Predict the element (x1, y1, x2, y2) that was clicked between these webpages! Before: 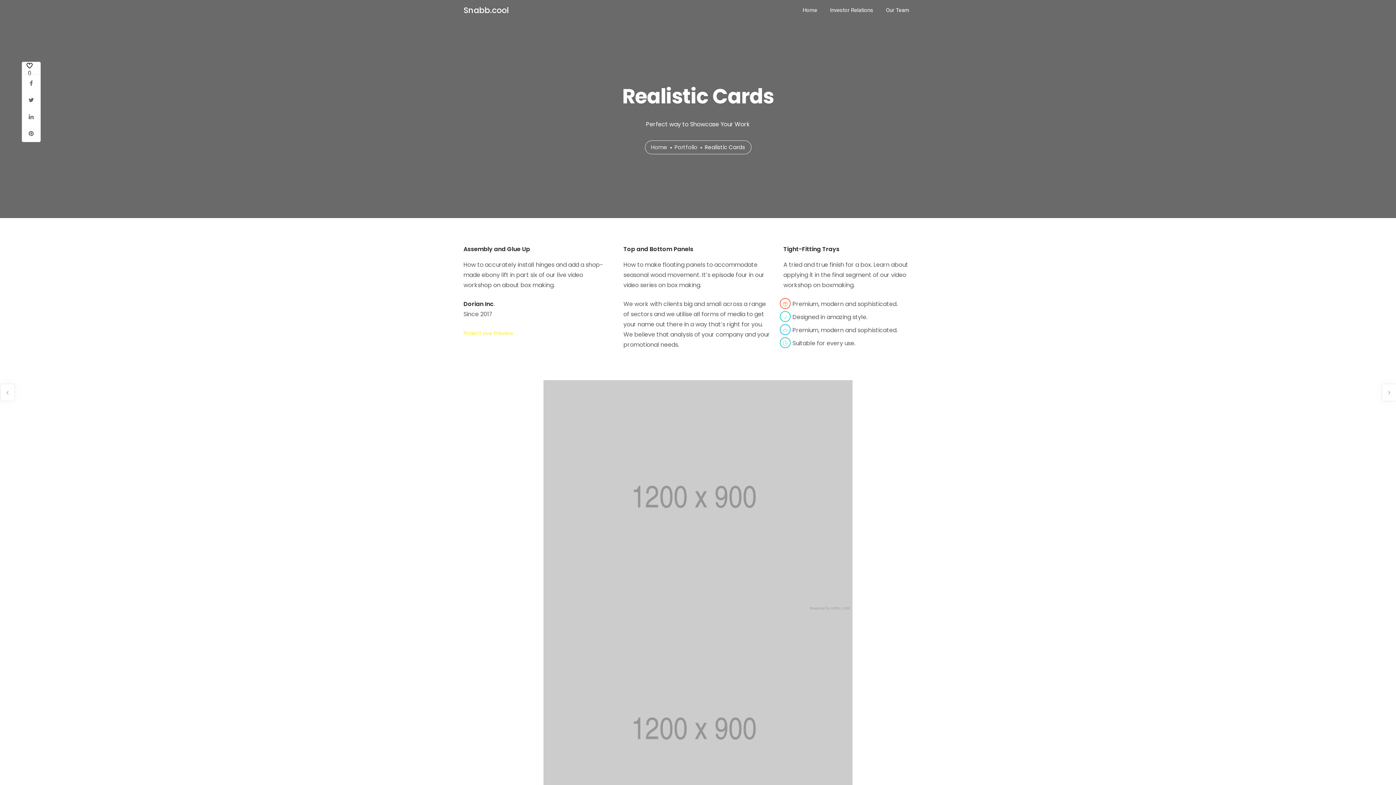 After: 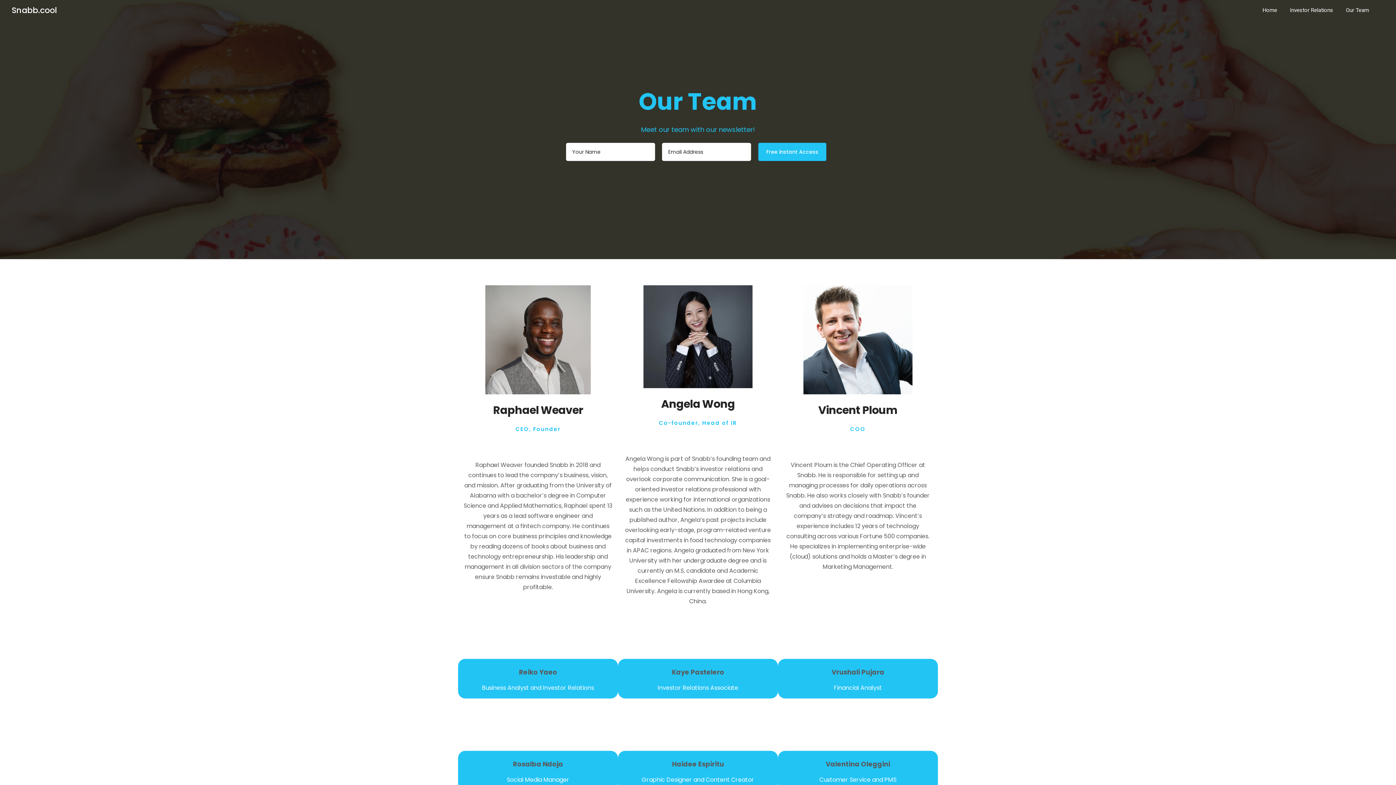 Action: bbox: (886, 0, 909, 20) label: Our Team